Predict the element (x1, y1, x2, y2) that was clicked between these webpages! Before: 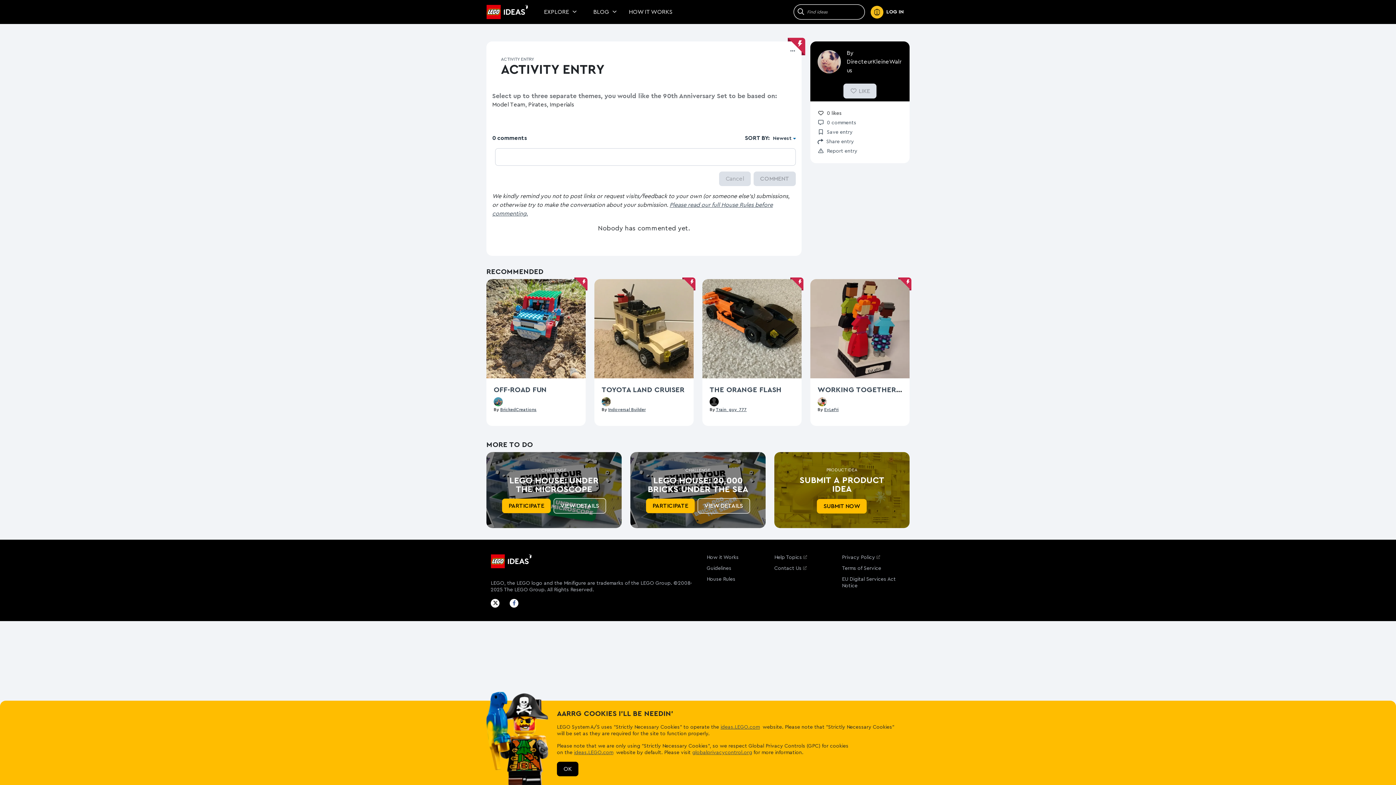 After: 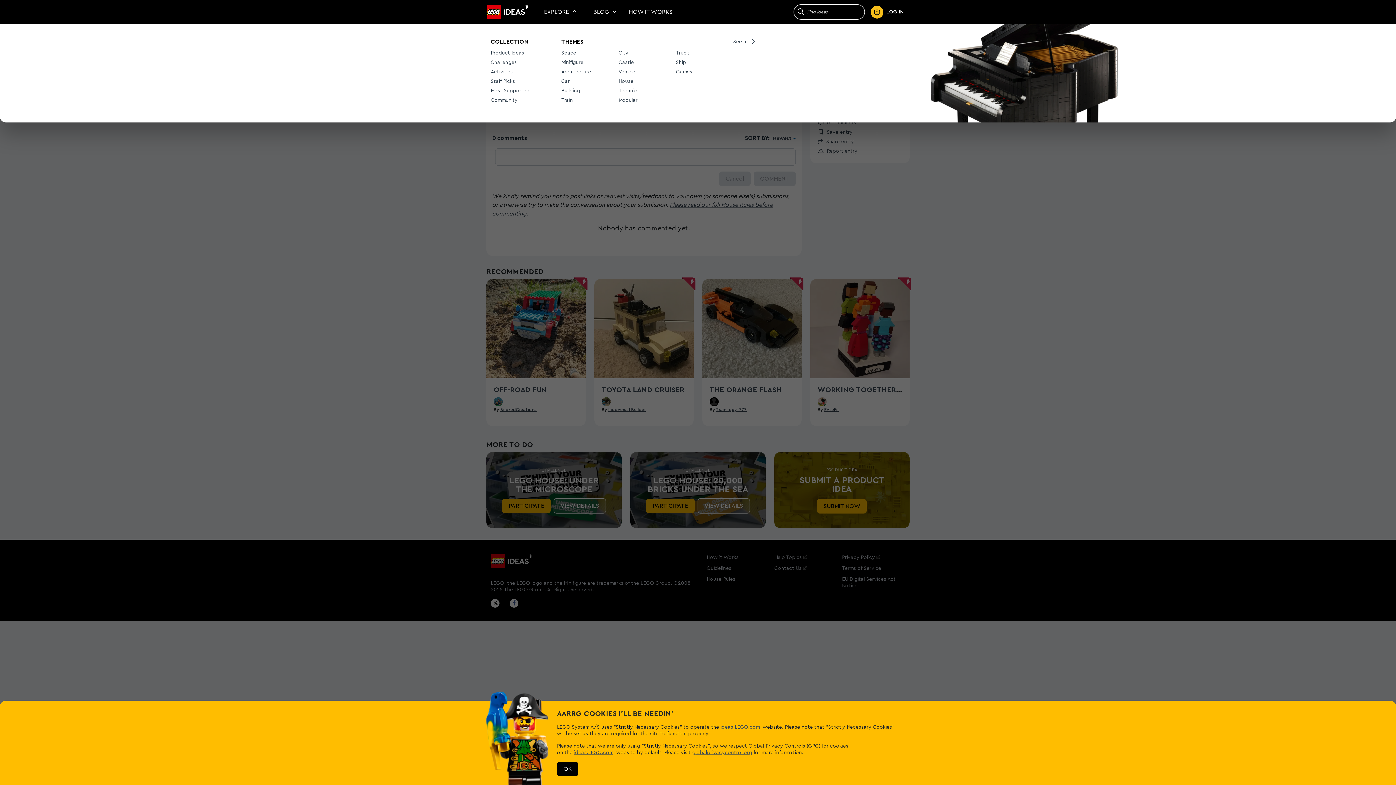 Action: bbox: (538, 4, 583, 19) label: EXPLORE